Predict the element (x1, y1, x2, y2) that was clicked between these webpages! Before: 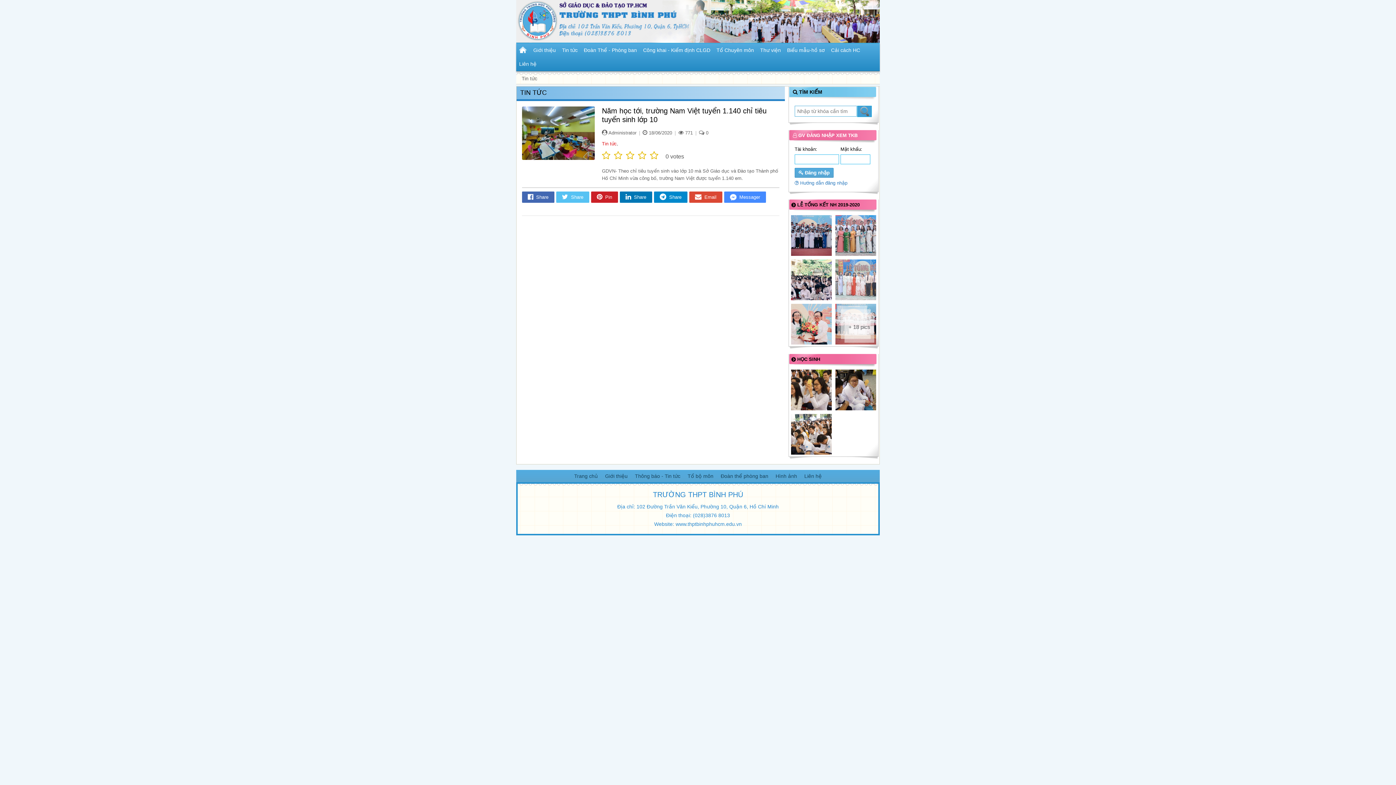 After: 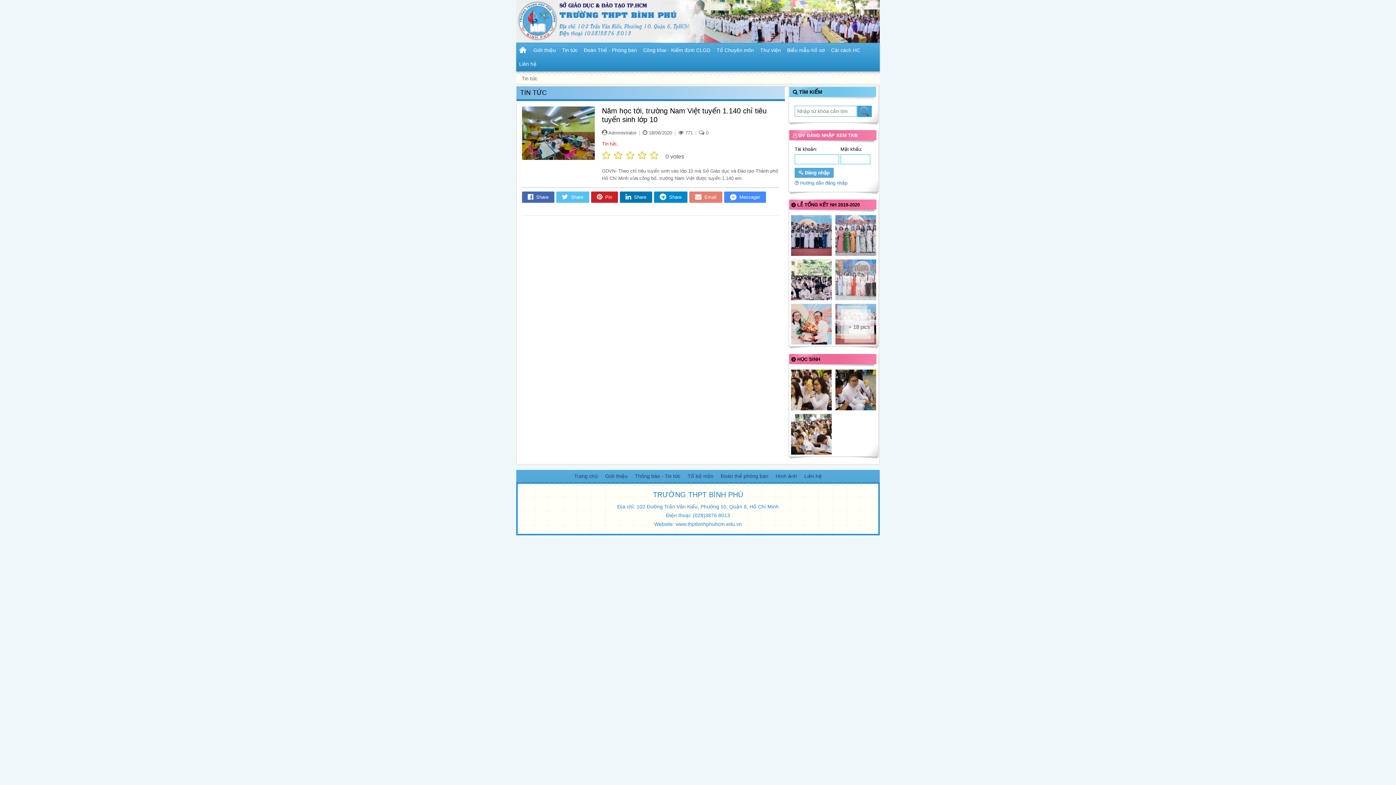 Action: bbox: (689, 191, 722, 202) label: Email